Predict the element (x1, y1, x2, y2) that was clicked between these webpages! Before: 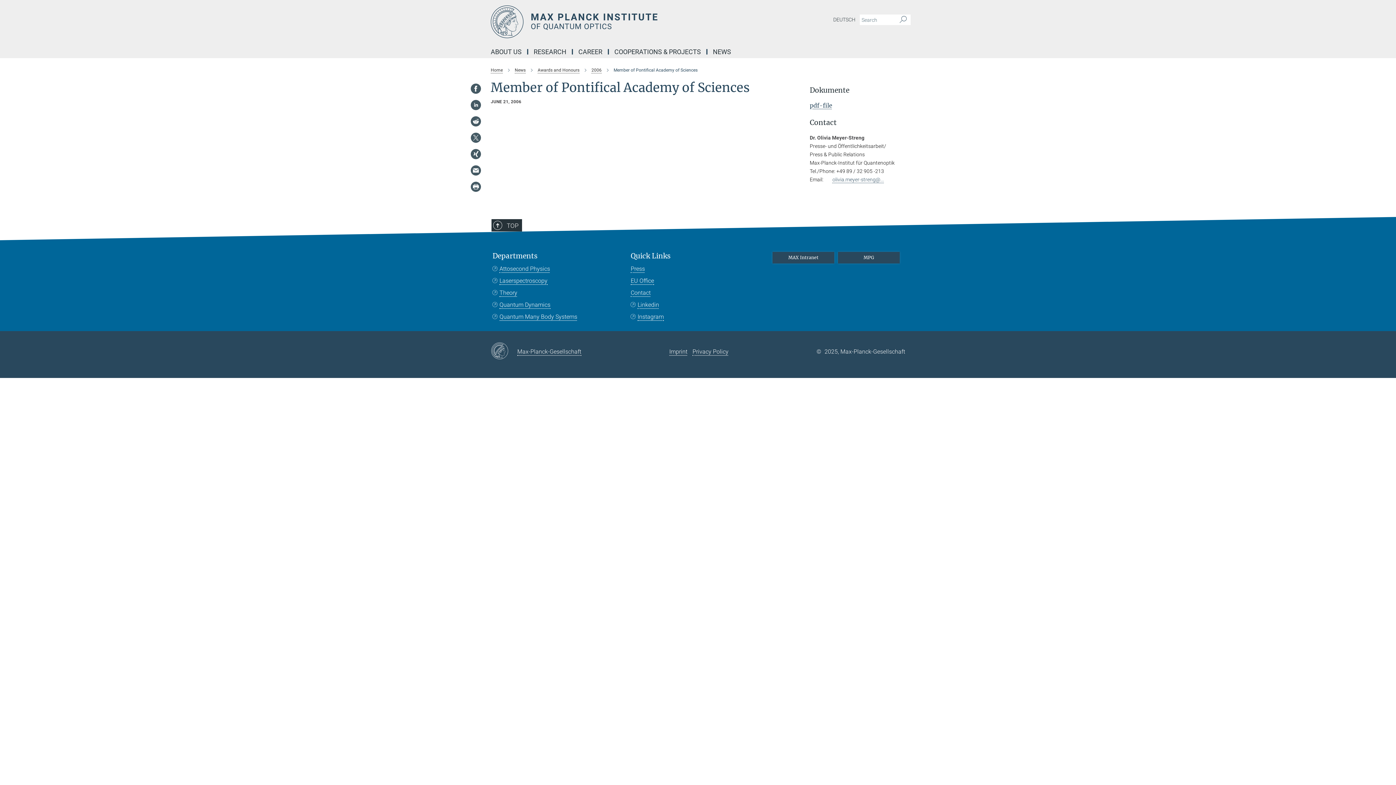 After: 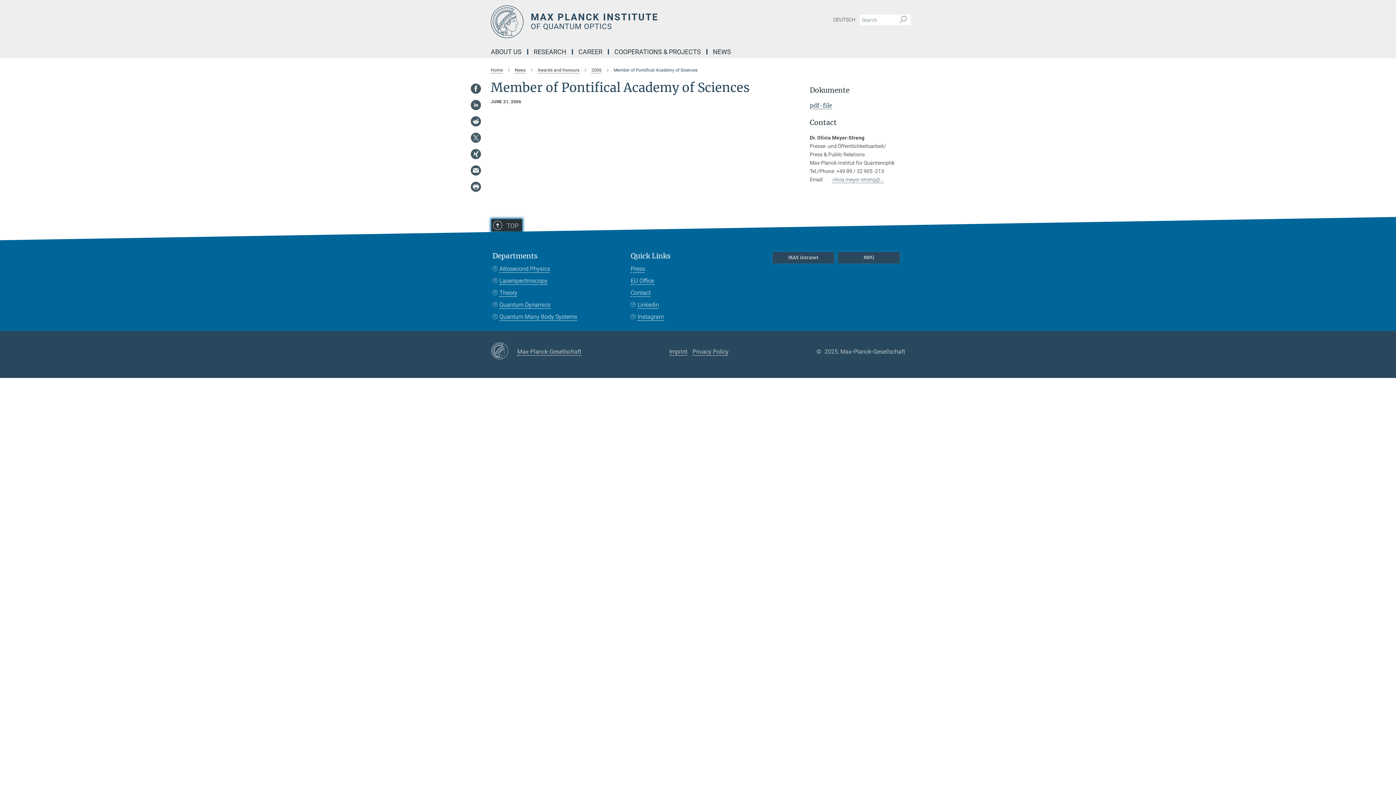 Action: label: TOP bbox: (491, 219, 522, 231)